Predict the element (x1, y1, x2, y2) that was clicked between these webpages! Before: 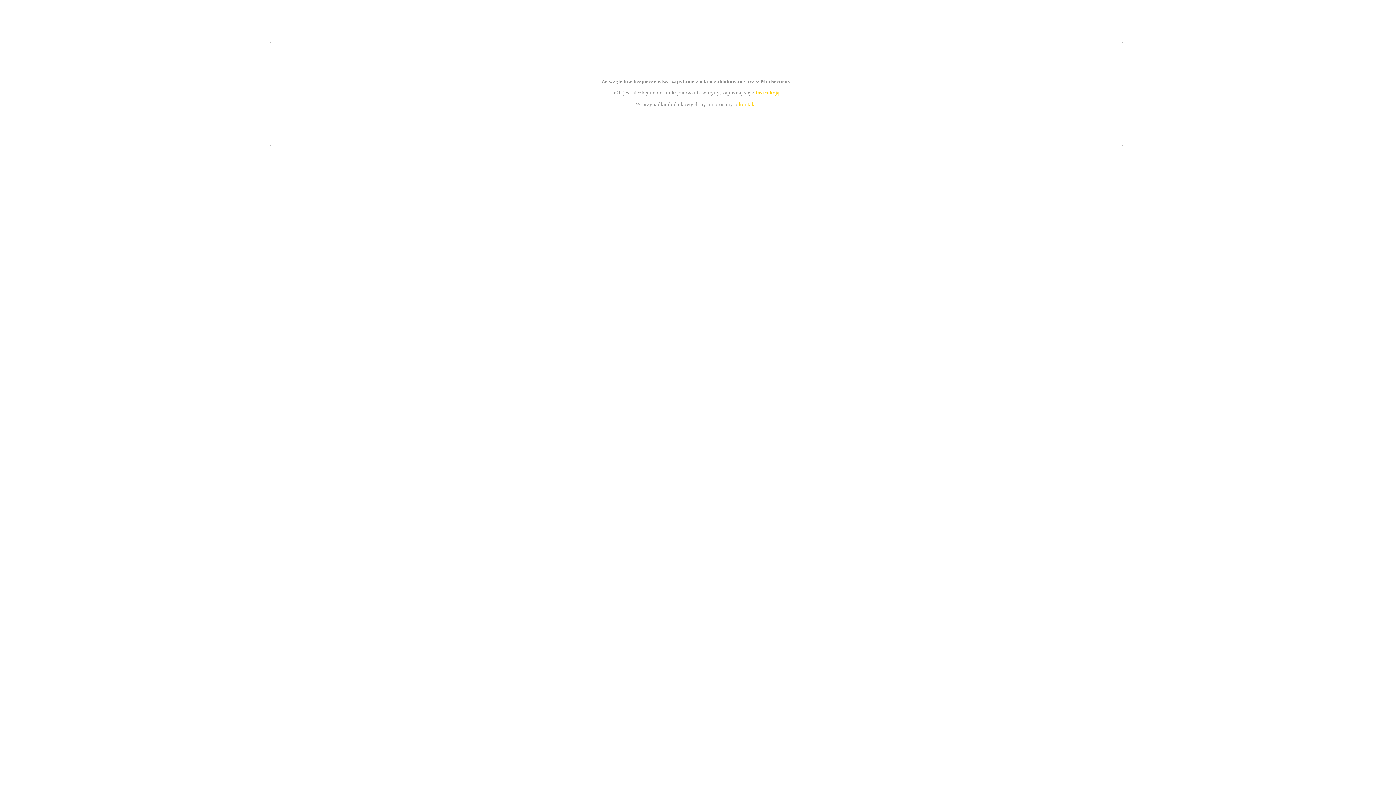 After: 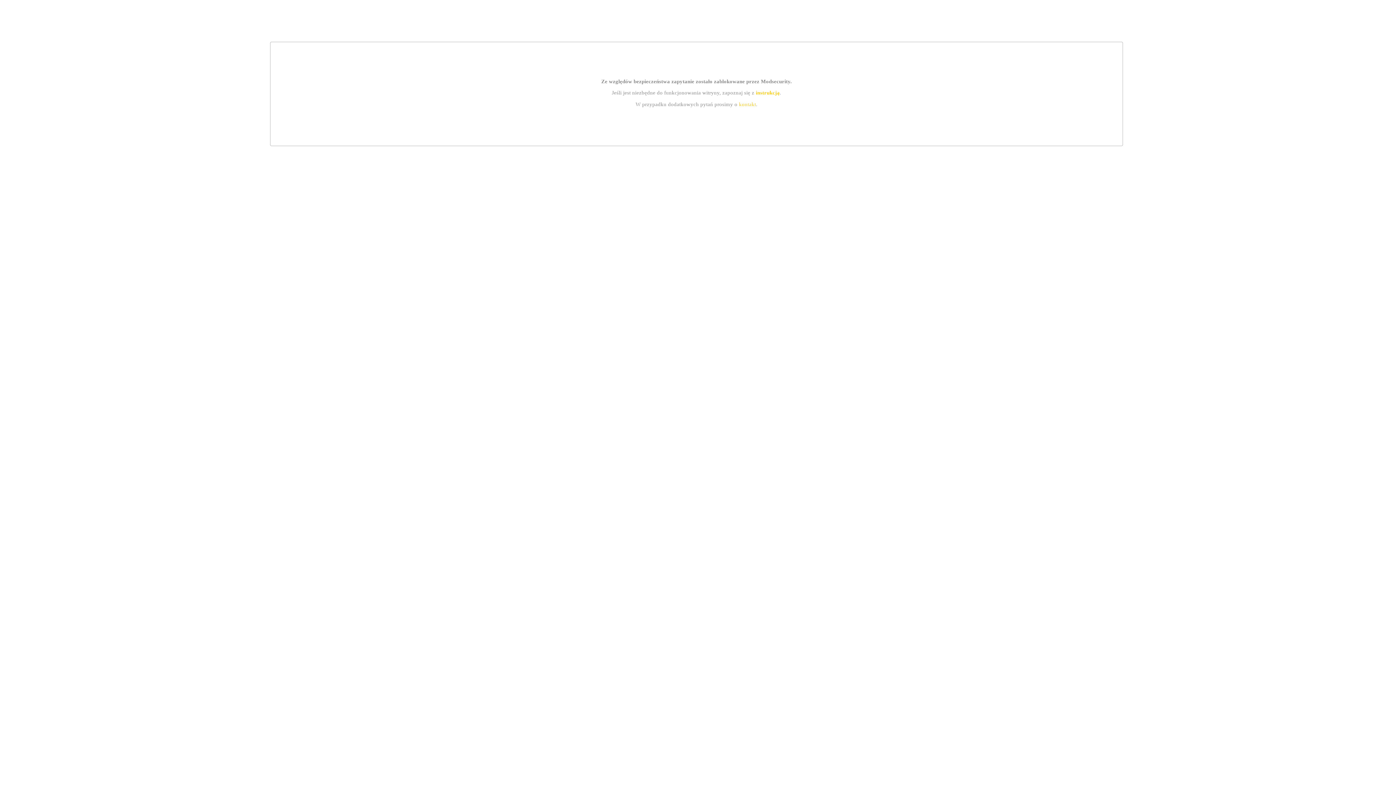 Action: bbox: (739, 101, 756, 107) label: kontakt